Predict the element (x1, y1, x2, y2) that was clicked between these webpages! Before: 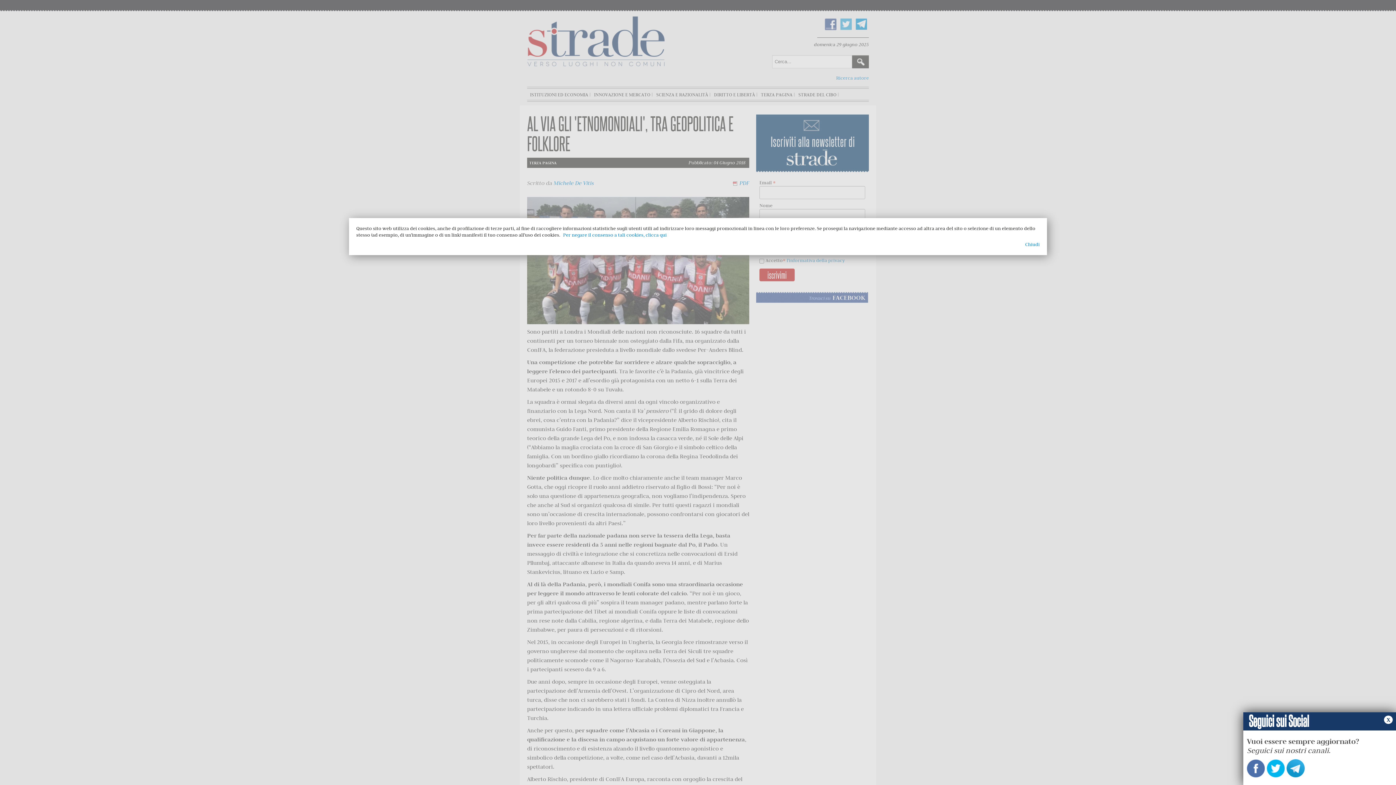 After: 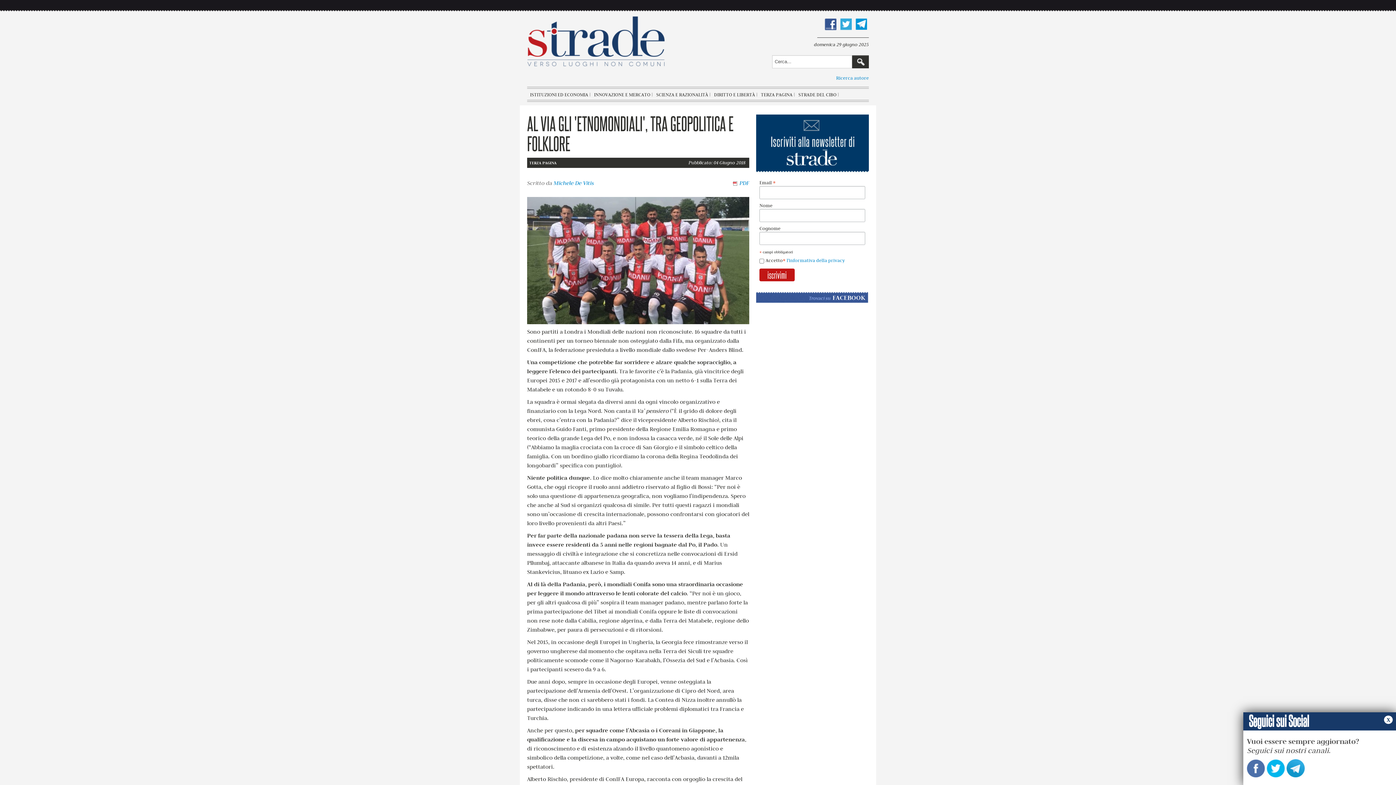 Action: label: Chiudi bbox: (365, 241, 1040, 248)